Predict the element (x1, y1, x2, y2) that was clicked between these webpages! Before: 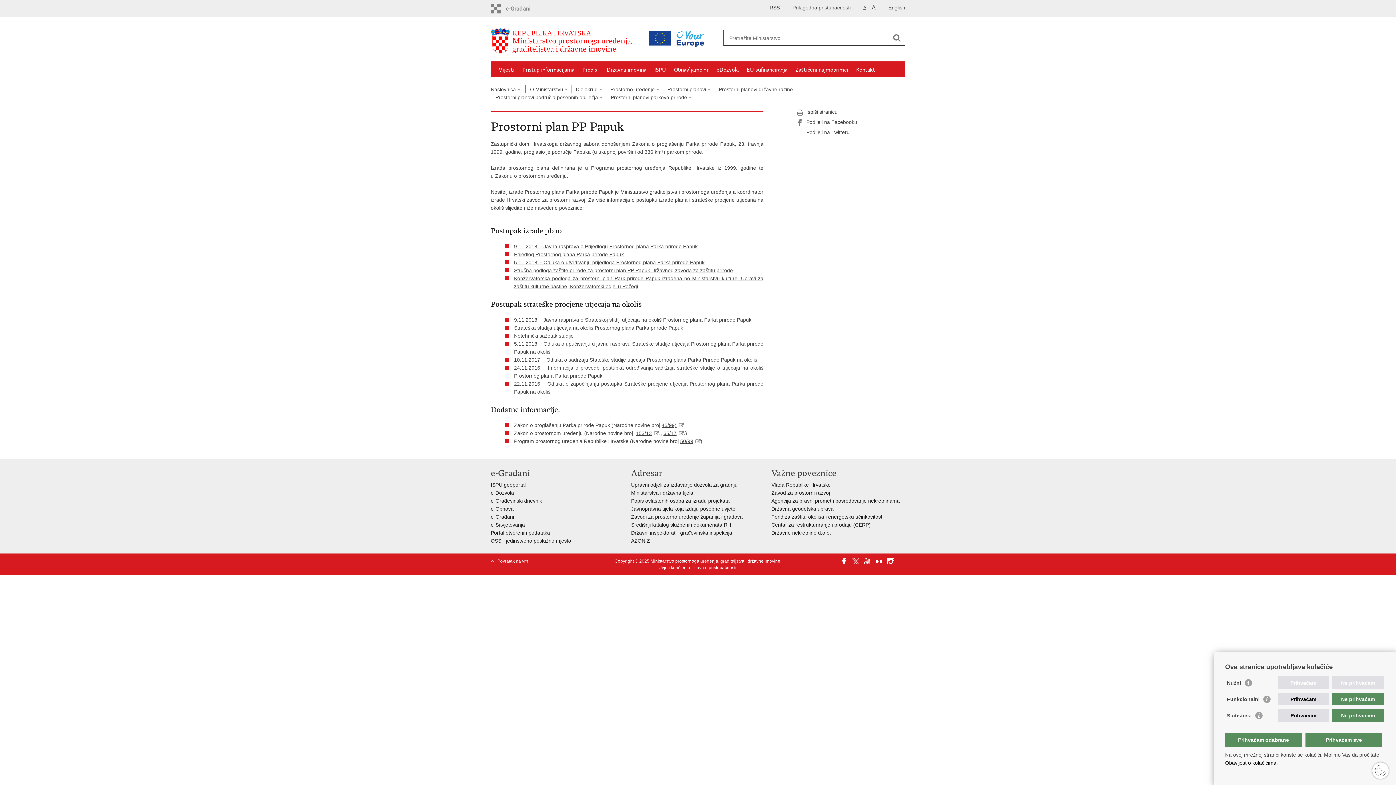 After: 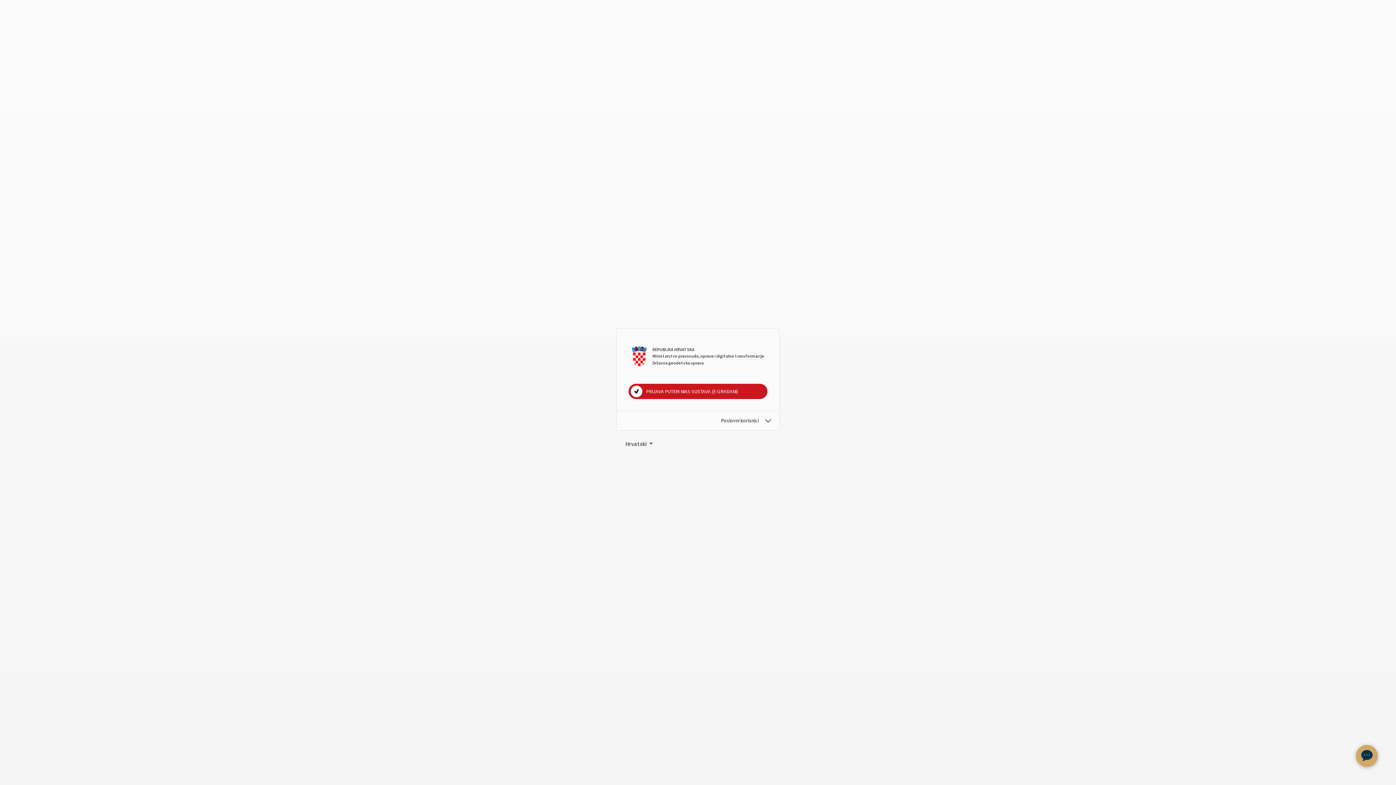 Action: label: OSS - jedinstveno poslužno mjesto bbox: (490, 538, 571, 544)